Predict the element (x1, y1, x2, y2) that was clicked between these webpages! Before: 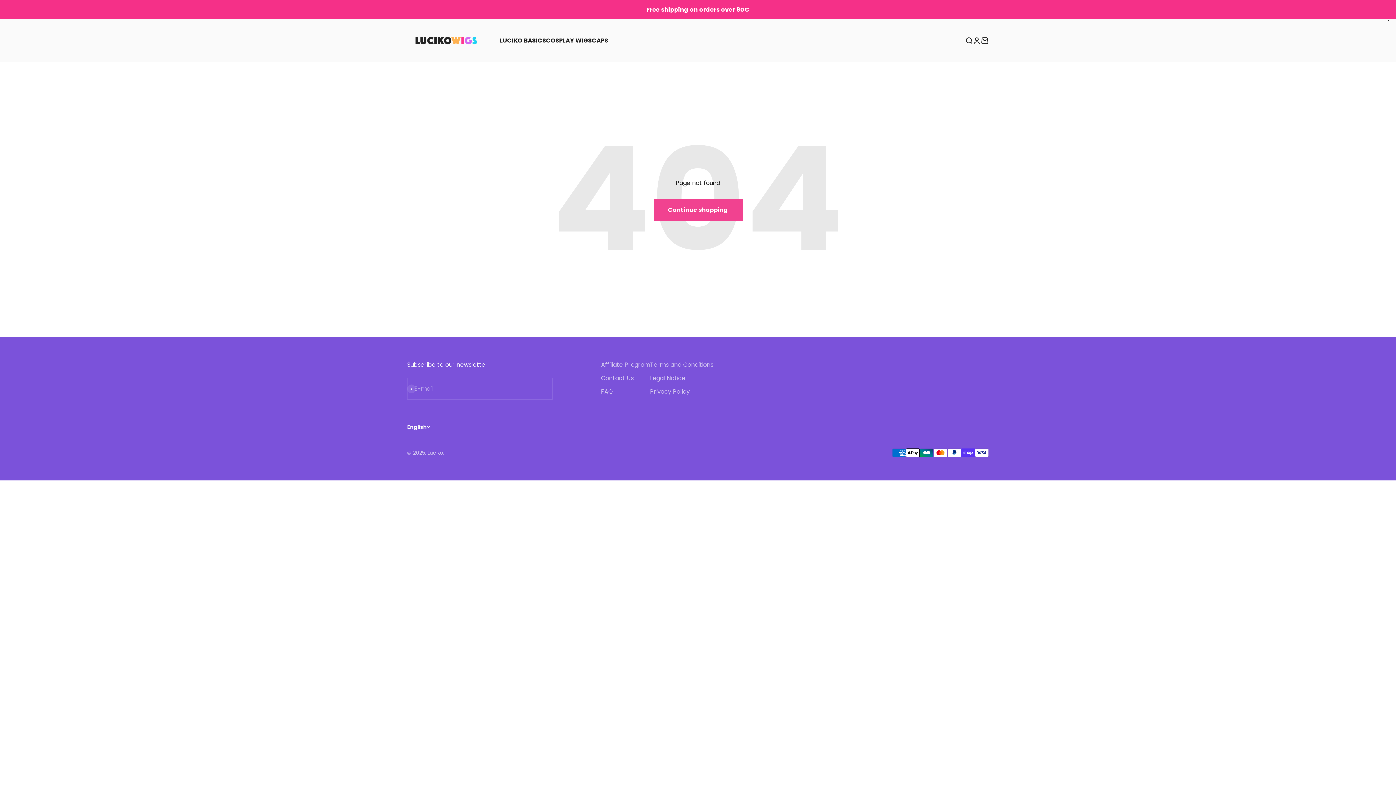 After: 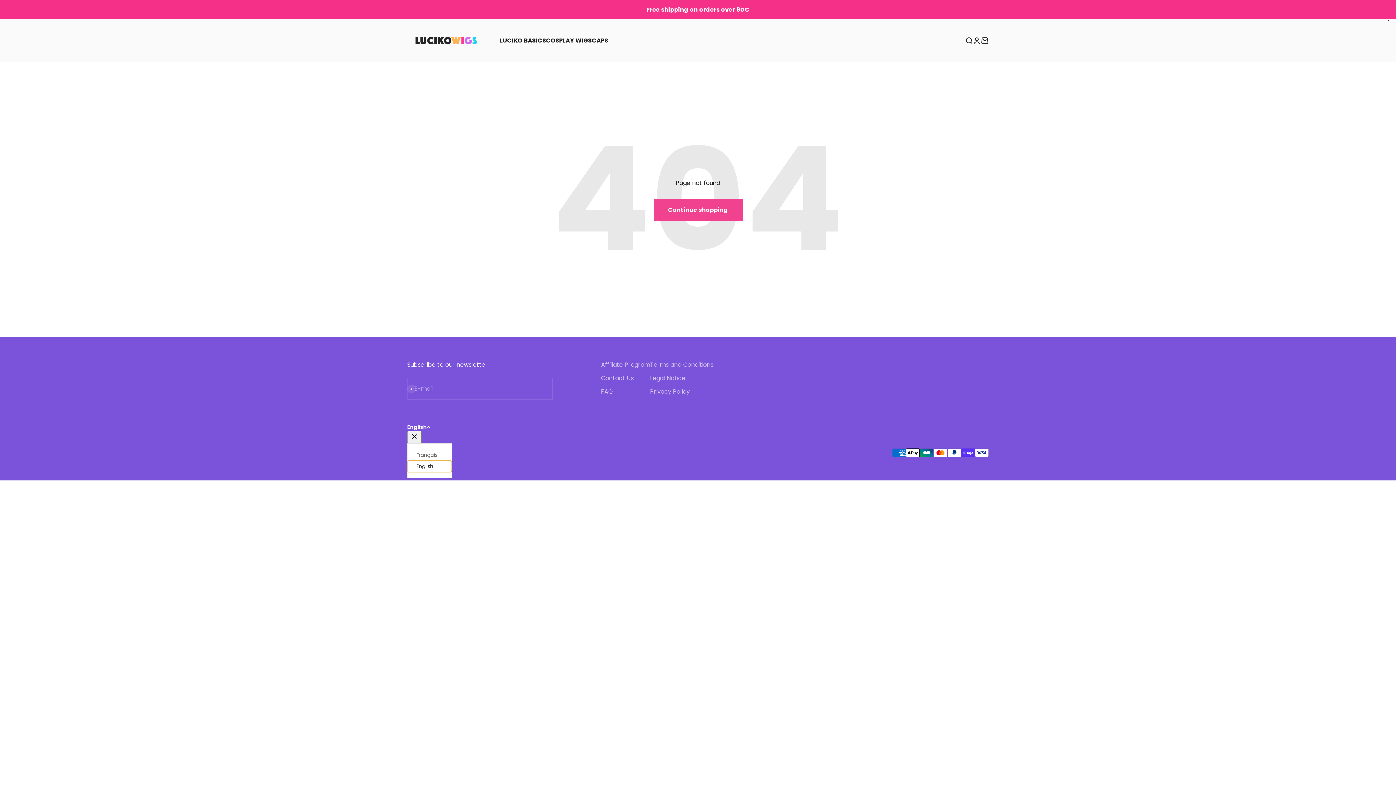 Action: bbox: (407, 423, 430, 431) label: Change language